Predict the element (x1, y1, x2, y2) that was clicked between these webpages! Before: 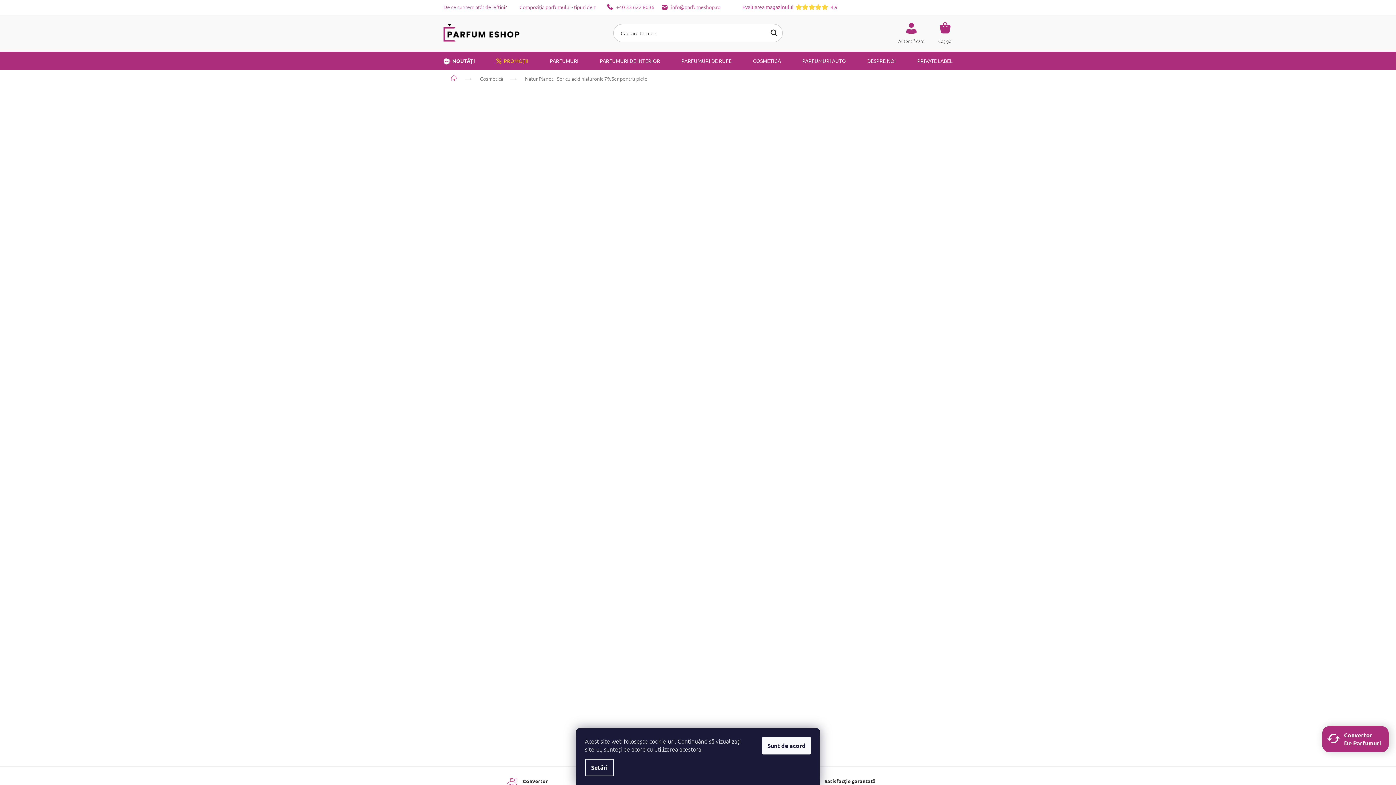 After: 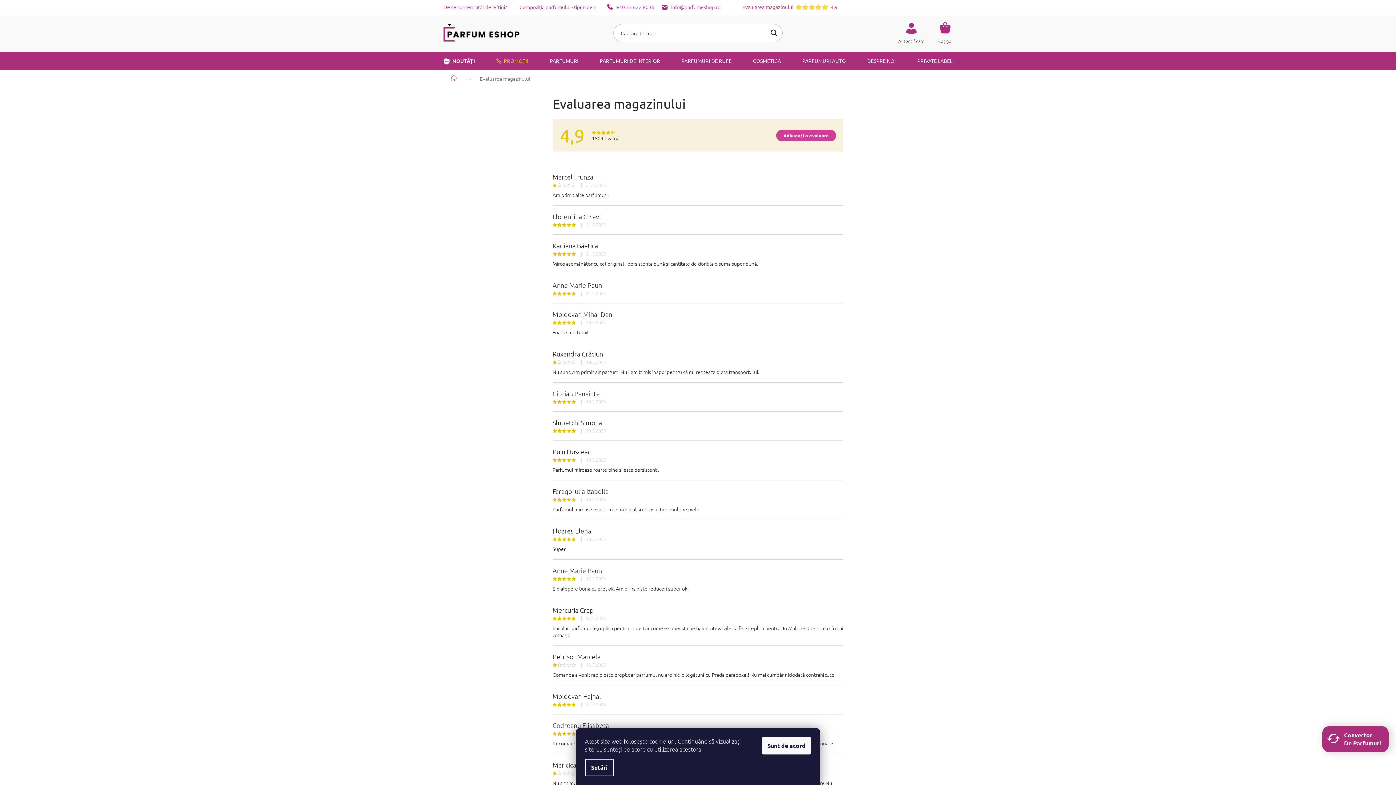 Action: bbox: (742, 2, 837, 11) label: Evaluarea magazinului  4,9